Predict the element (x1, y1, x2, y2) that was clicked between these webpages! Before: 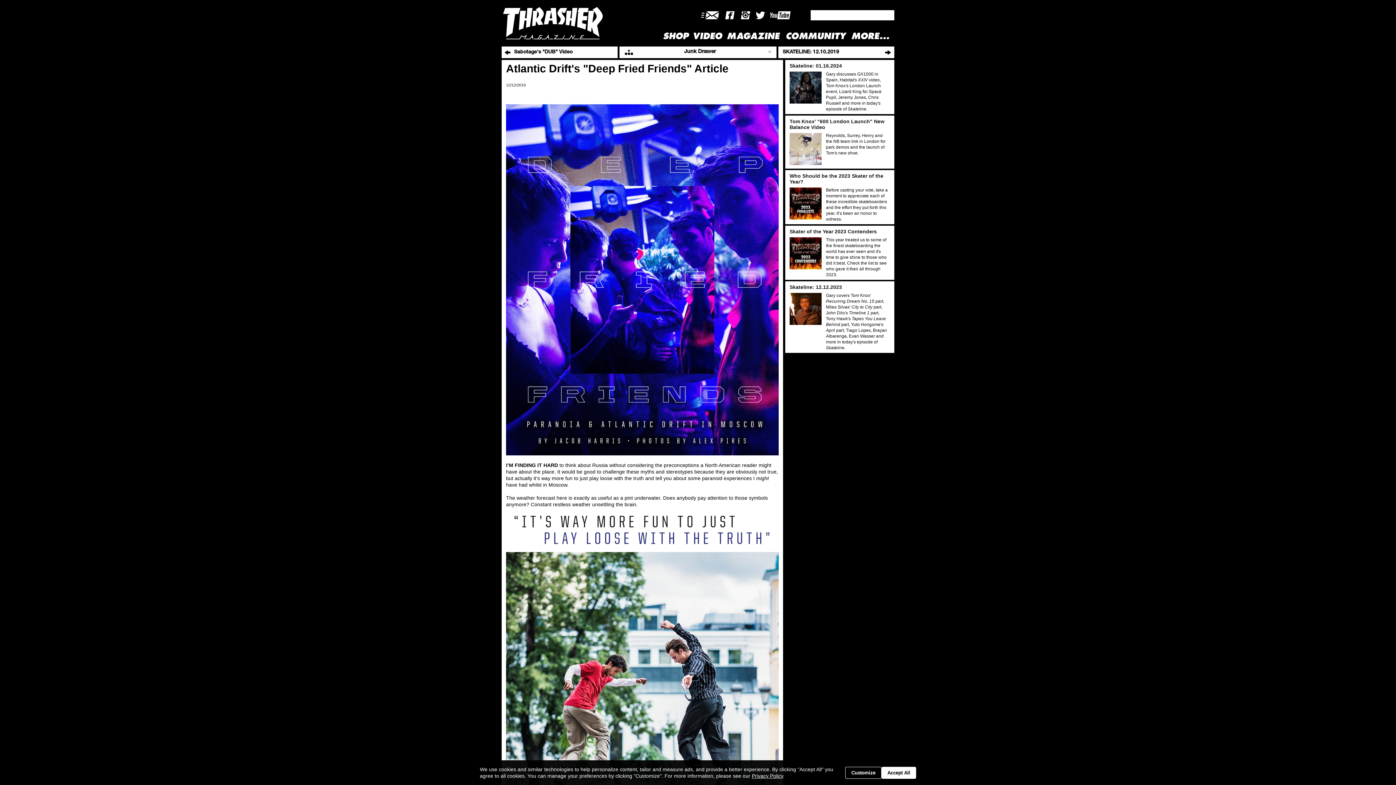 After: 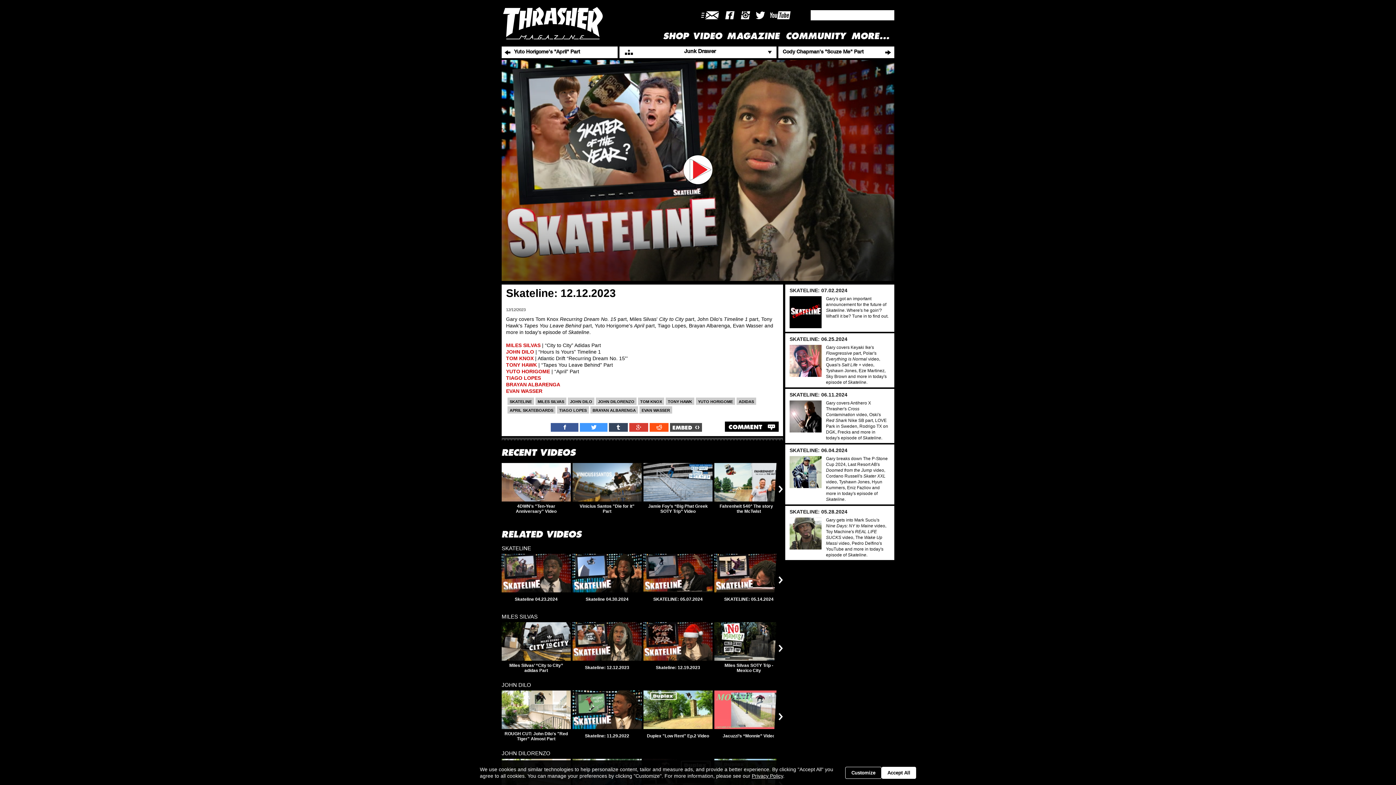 Action: bbox: (789, 293, 821, 325)